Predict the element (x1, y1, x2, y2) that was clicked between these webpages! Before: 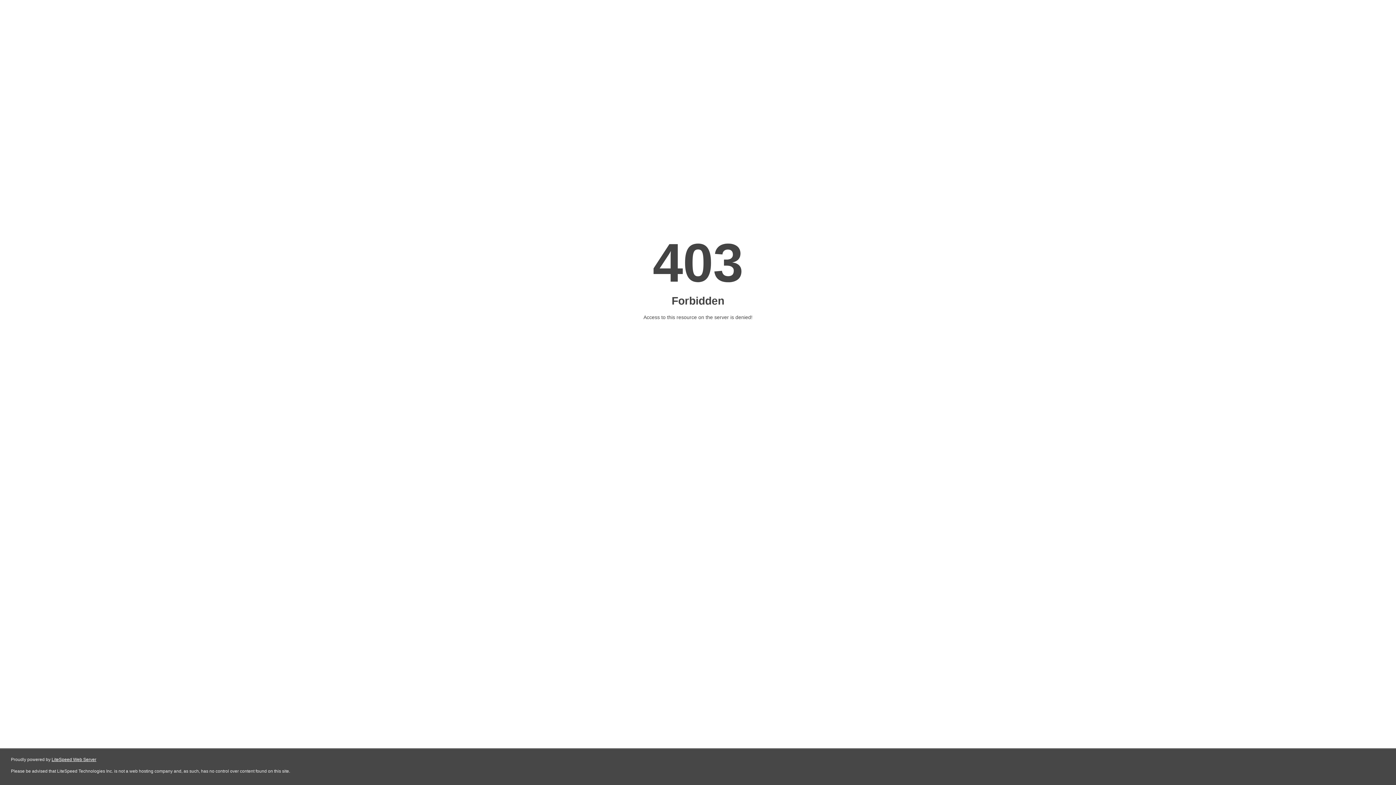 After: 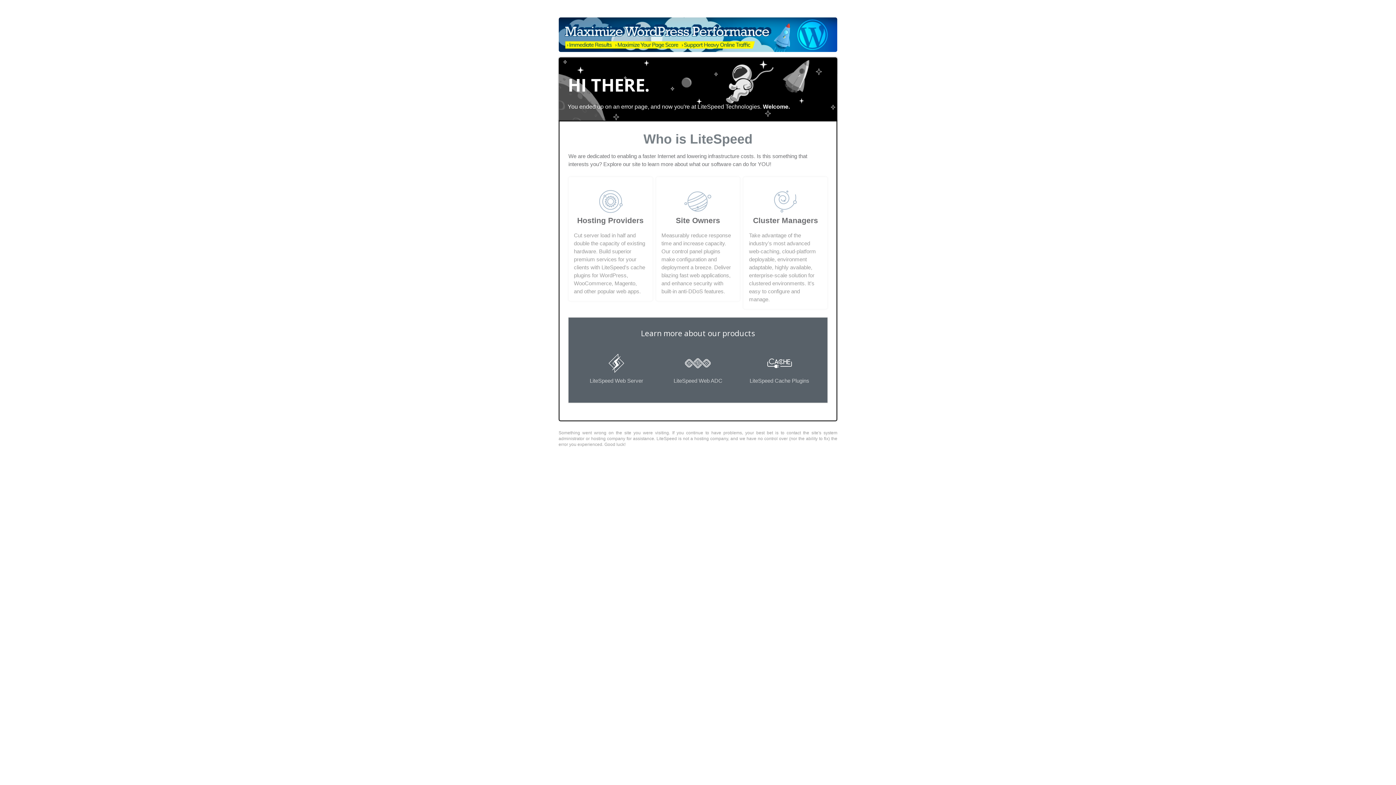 Action: bbox: (51, 757, 96, 762) label: LiteSpeed Web Server